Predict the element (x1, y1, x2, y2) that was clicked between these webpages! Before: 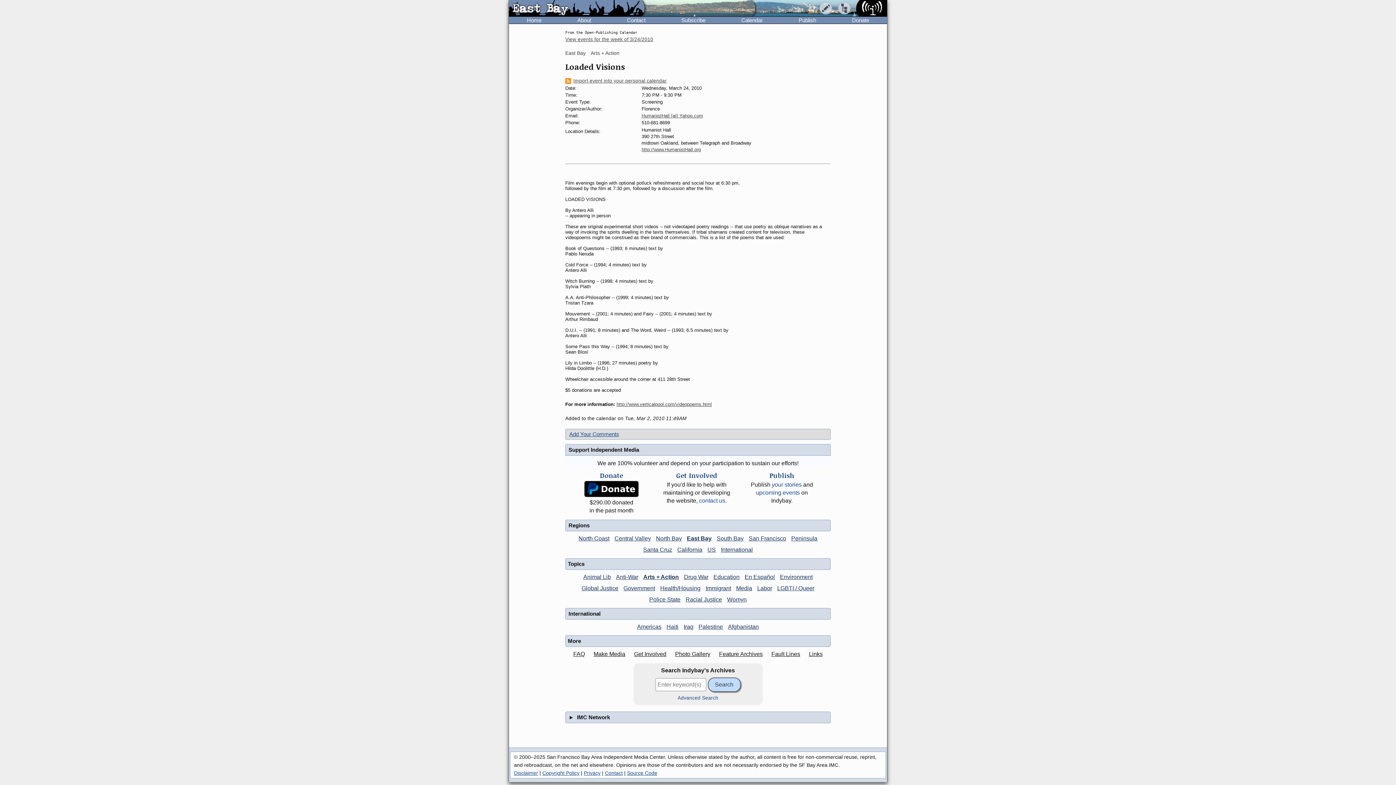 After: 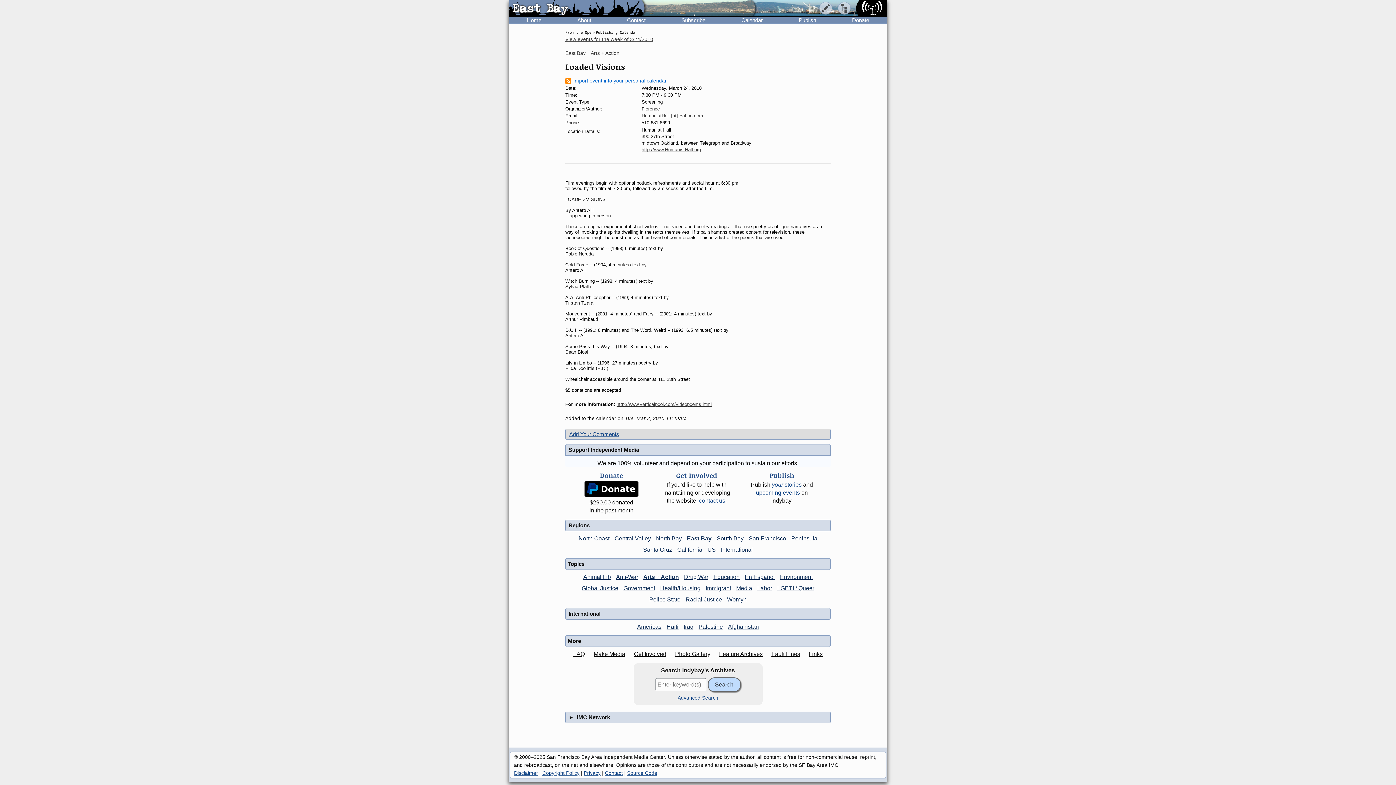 Action: label: Import event into your personal calendar bbox: (565, 78, 666, 84)